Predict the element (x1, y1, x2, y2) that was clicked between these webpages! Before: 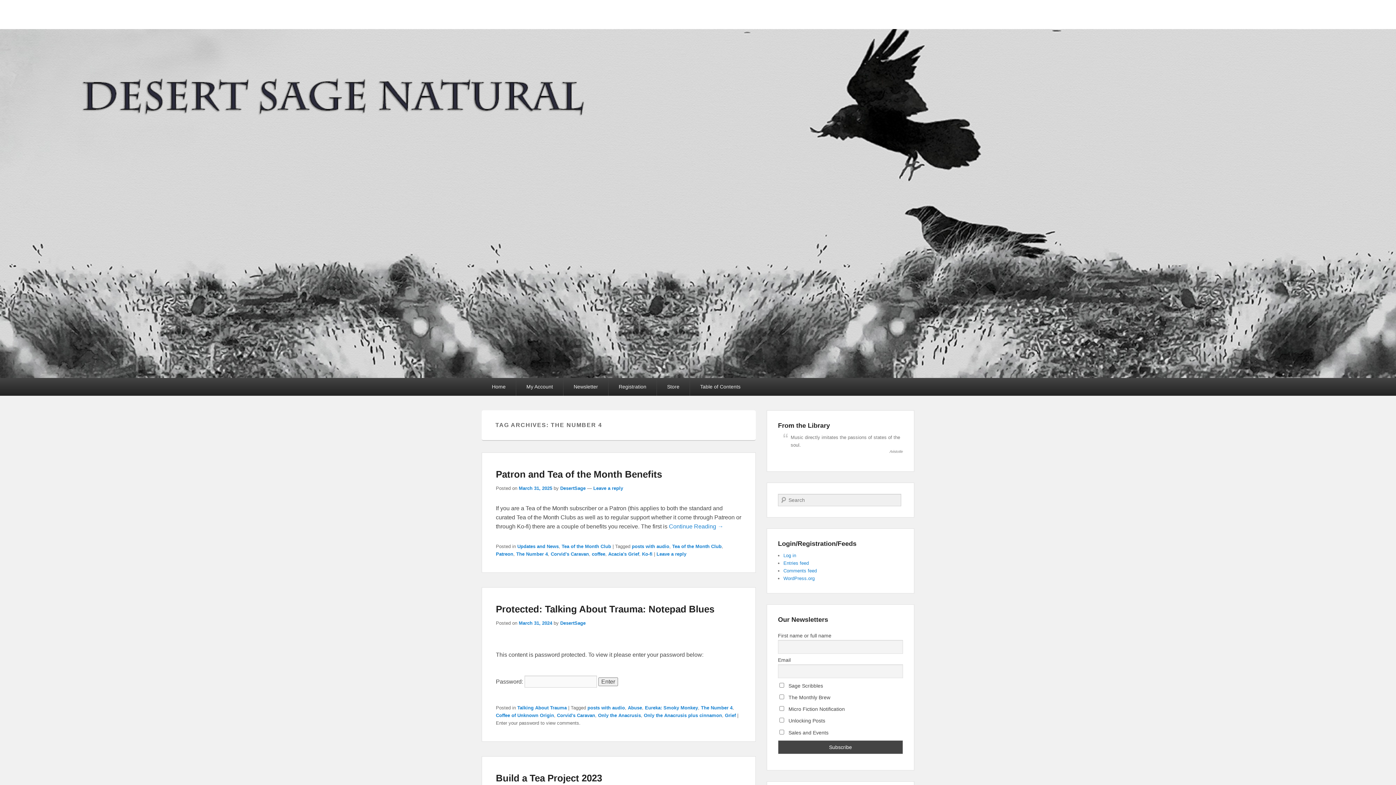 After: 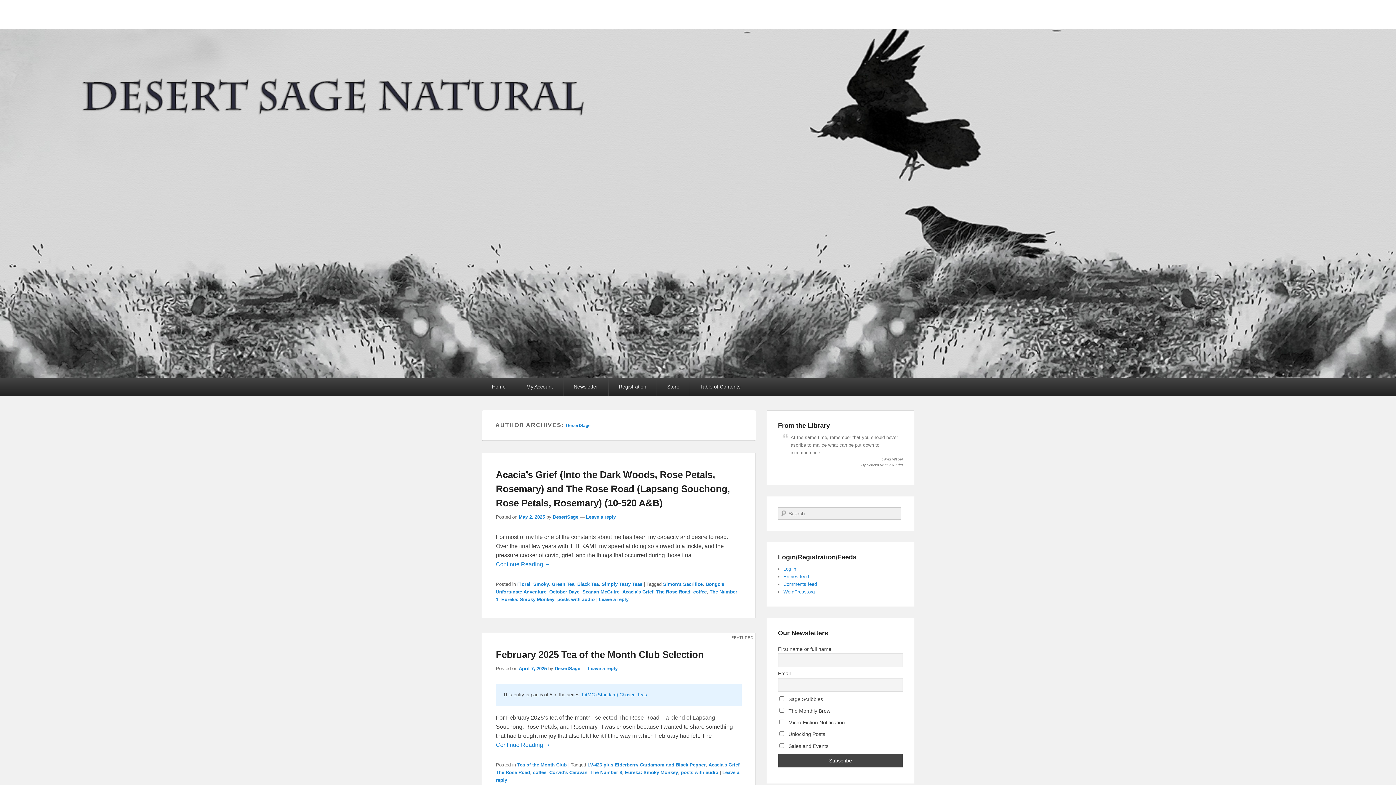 Action: label: DesertSage bbox: (560, 485, 585, 491)